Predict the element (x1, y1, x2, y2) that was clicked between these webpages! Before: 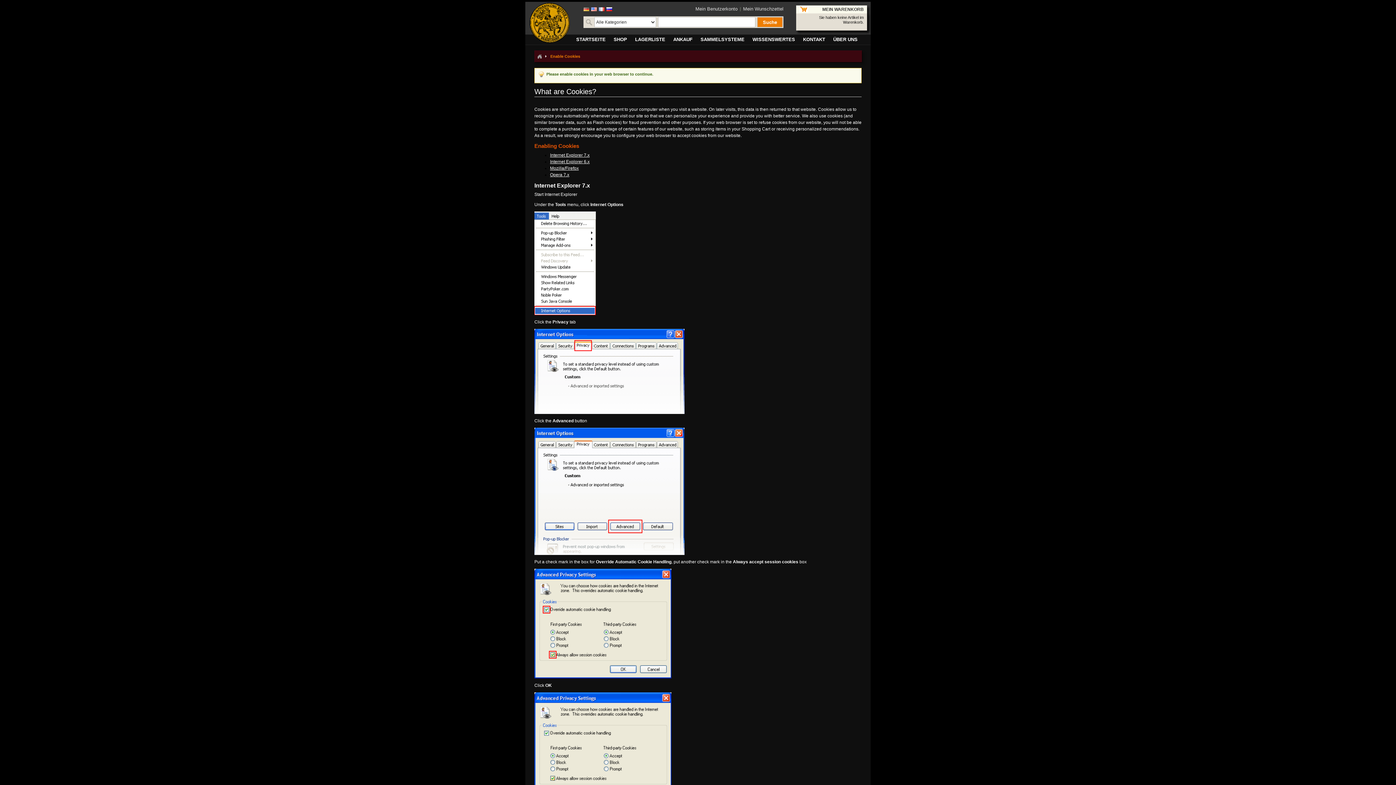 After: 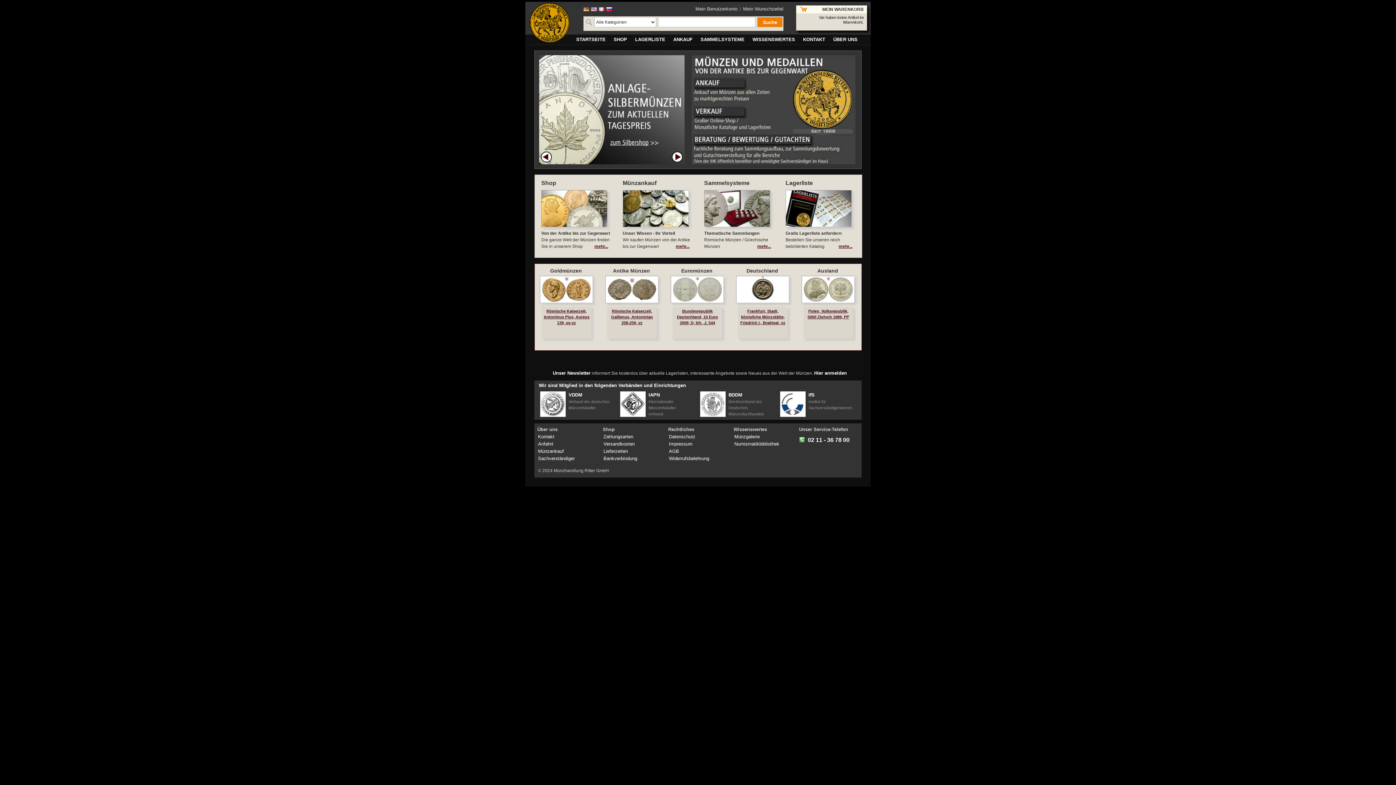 Action: bbox: (536, 54, 542, 58)